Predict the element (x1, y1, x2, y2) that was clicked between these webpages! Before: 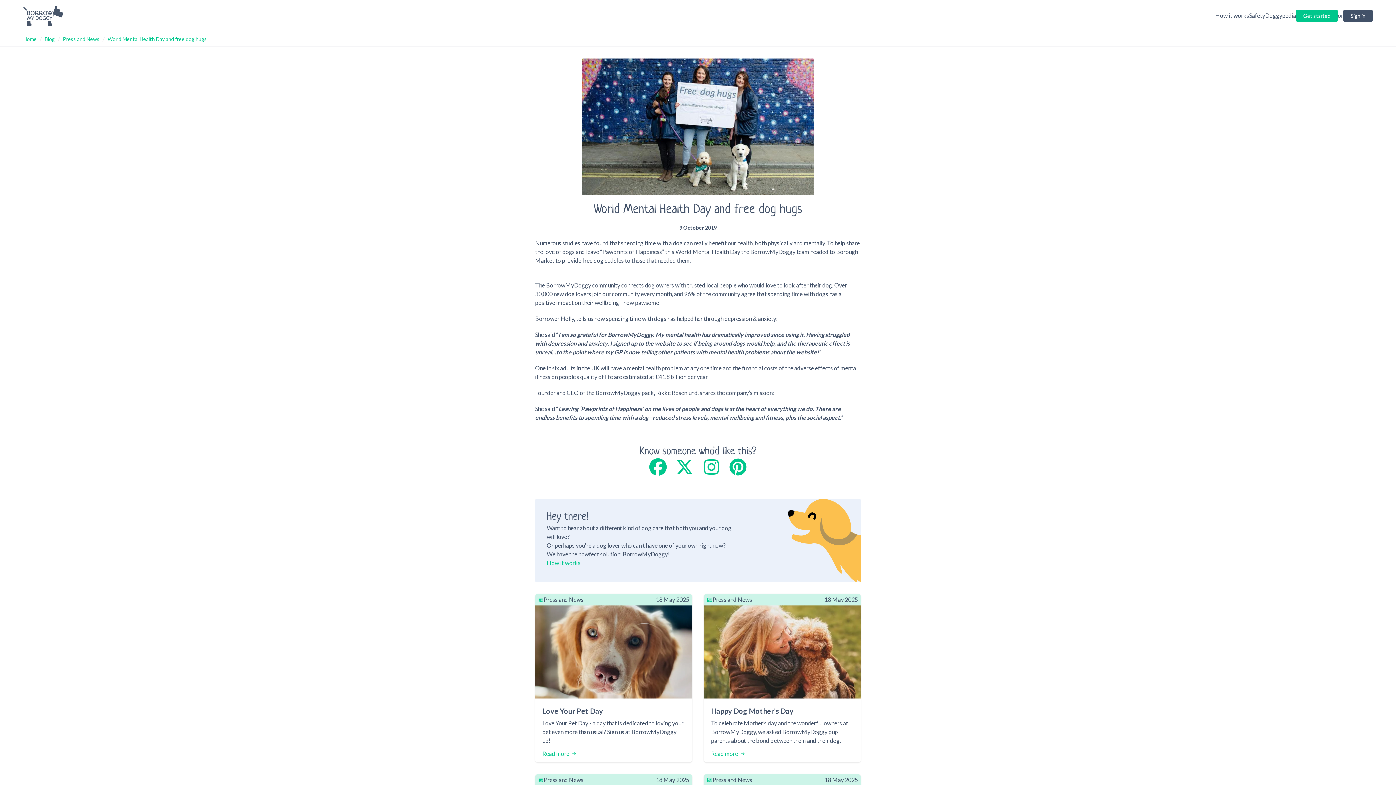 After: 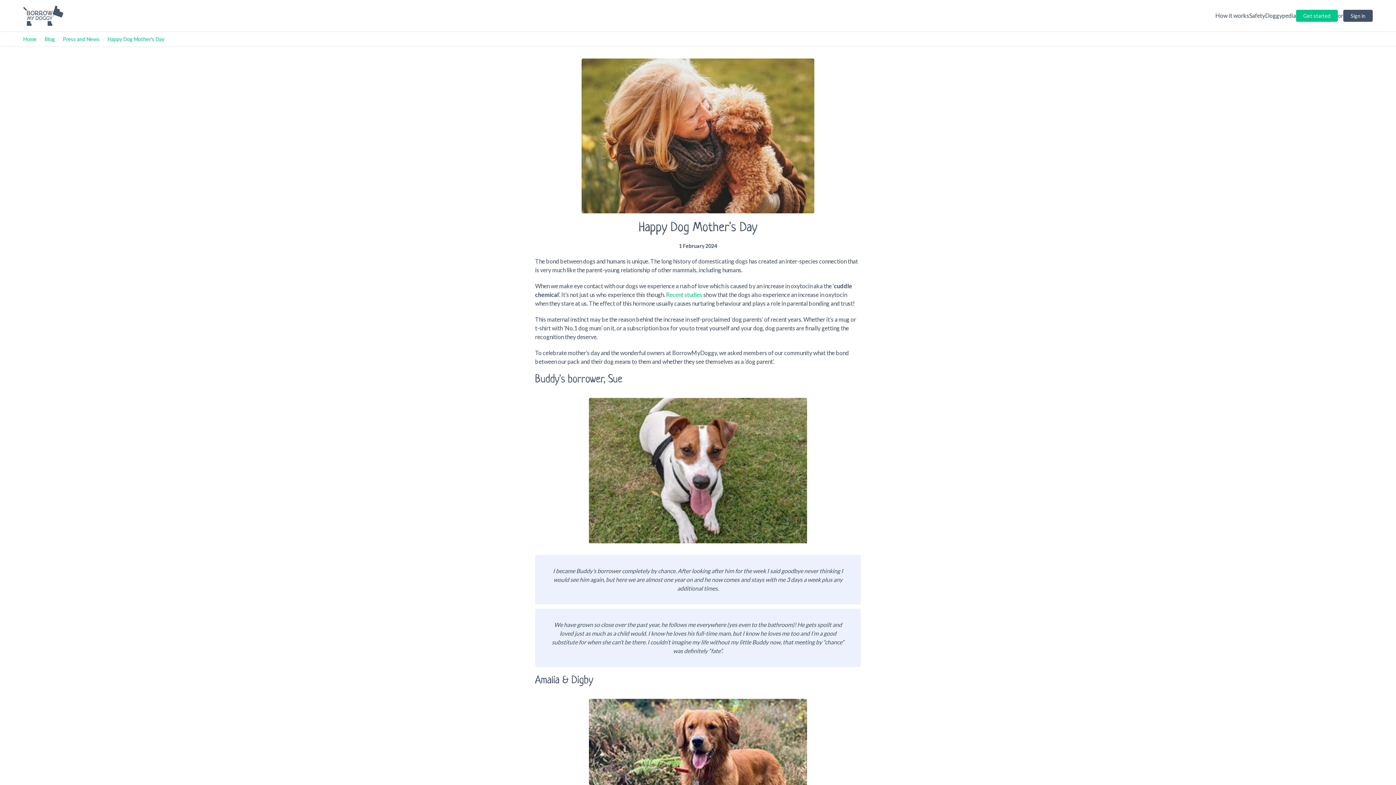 Action: bbox: (704, 605, 861, 698)